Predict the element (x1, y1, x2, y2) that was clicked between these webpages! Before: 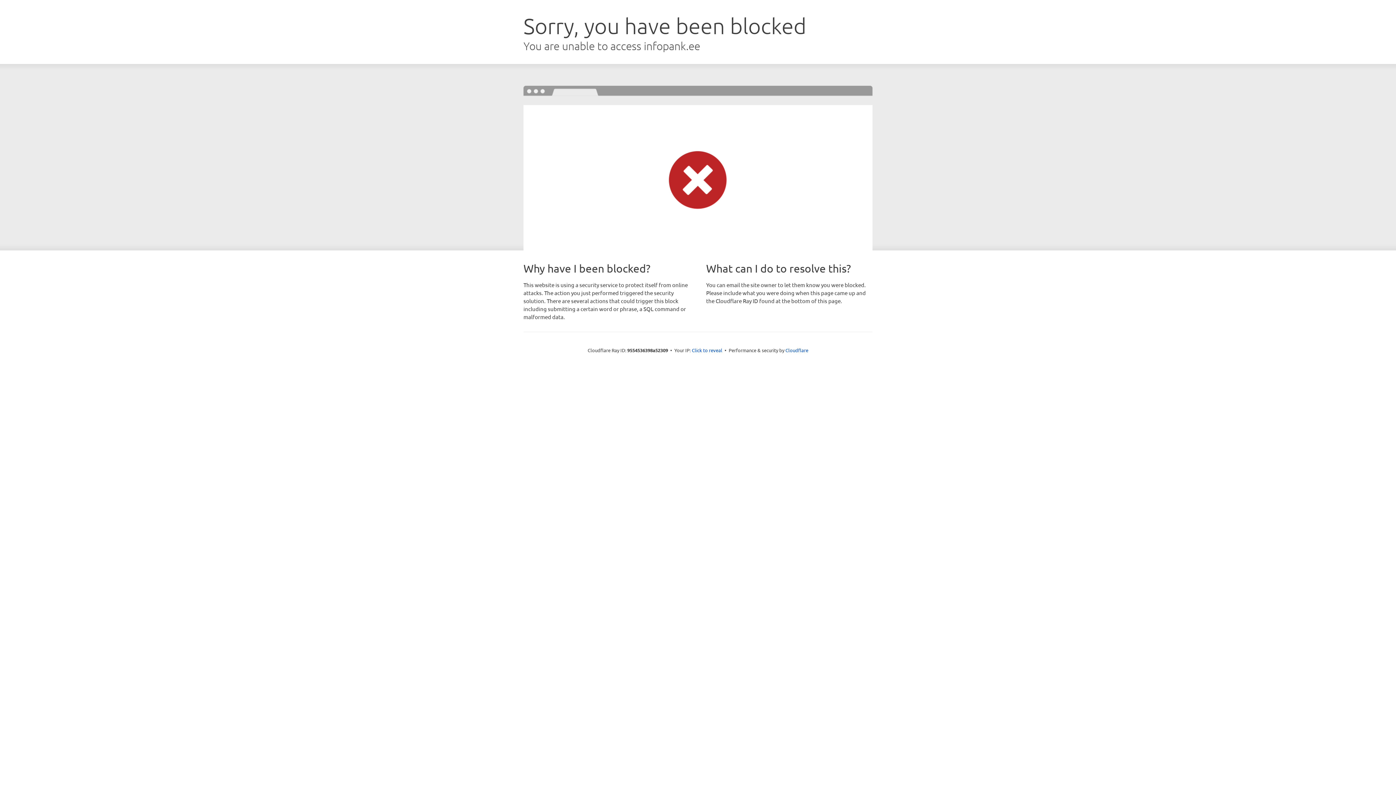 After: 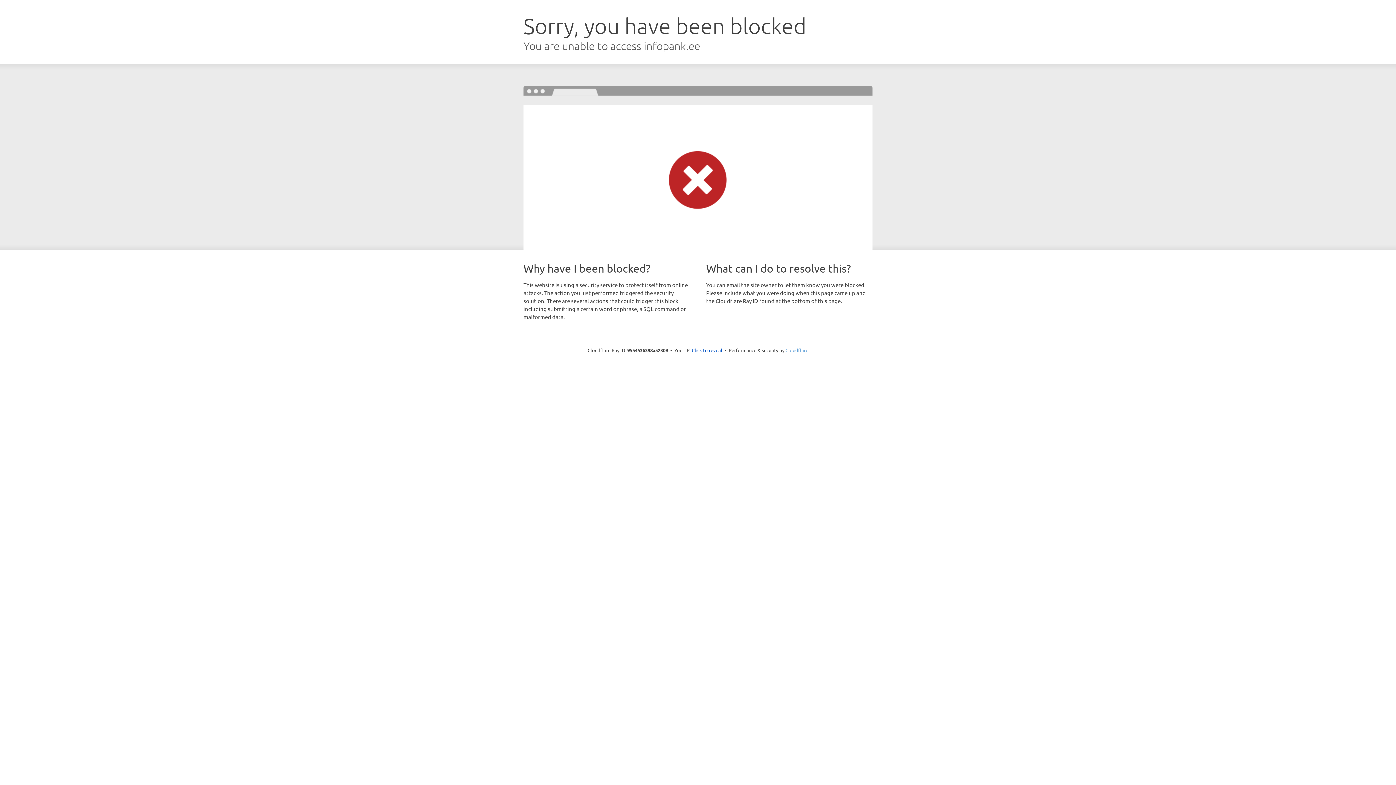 Action: bbox: (785, 347, 808, 353) label: Cloudflare